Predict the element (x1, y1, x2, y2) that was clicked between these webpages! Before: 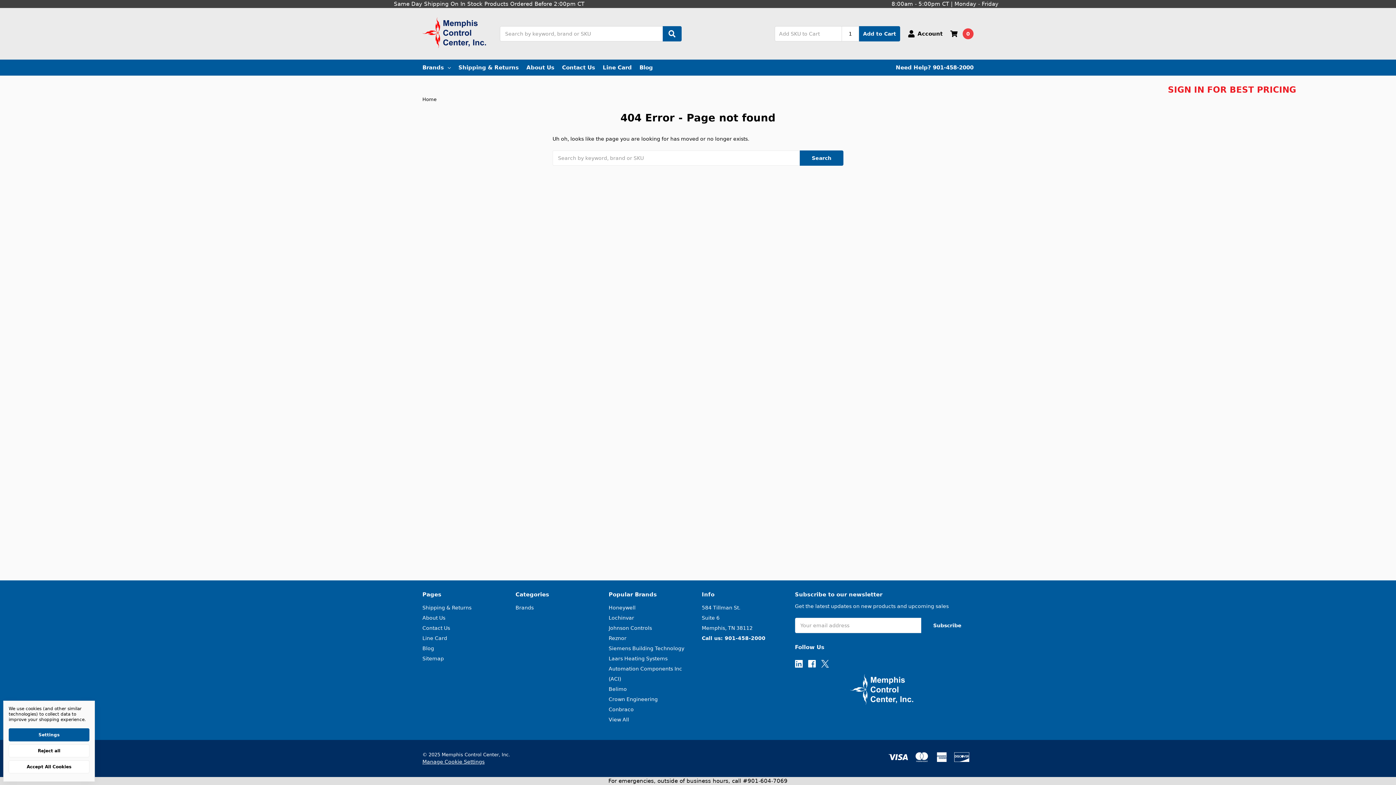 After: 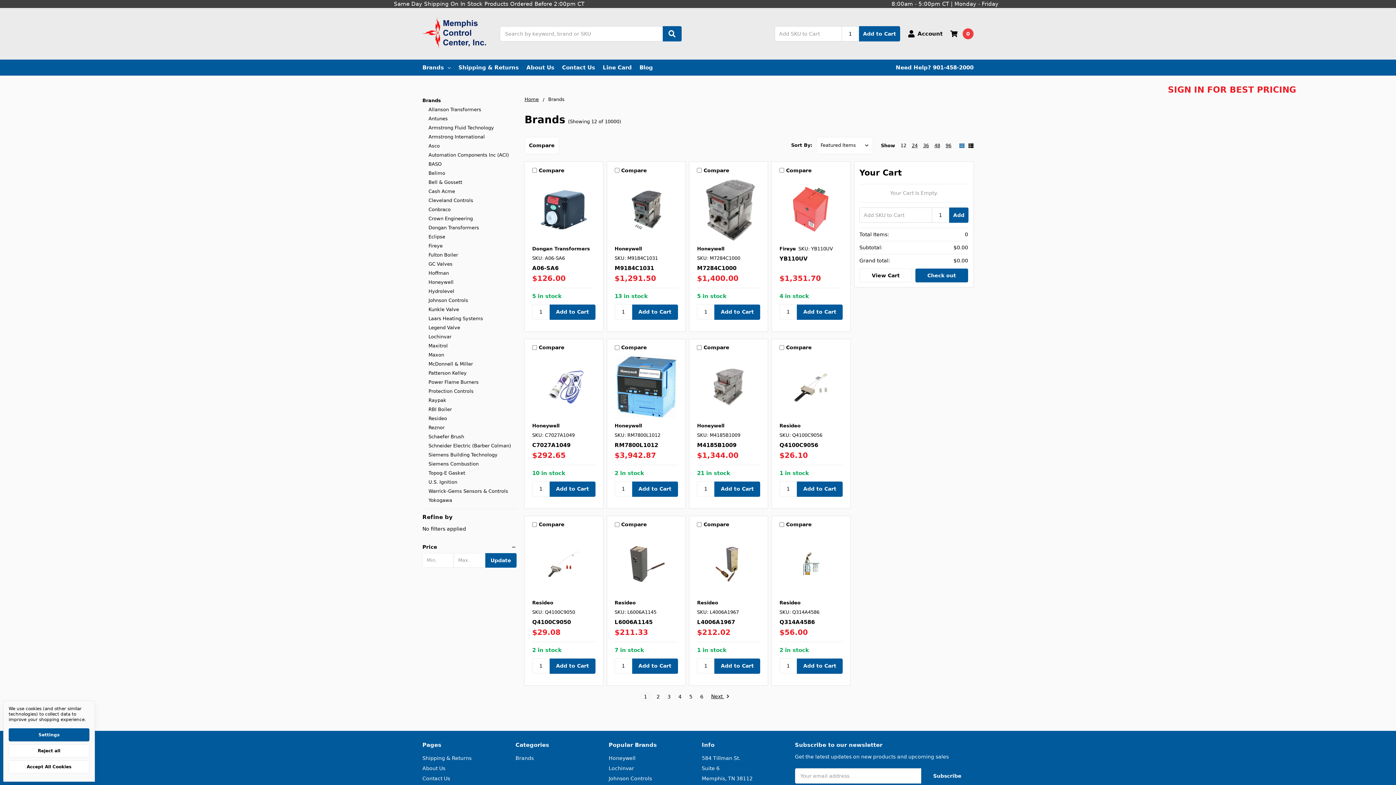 Action: label: View All bbox: (608, 717, 629, 722)